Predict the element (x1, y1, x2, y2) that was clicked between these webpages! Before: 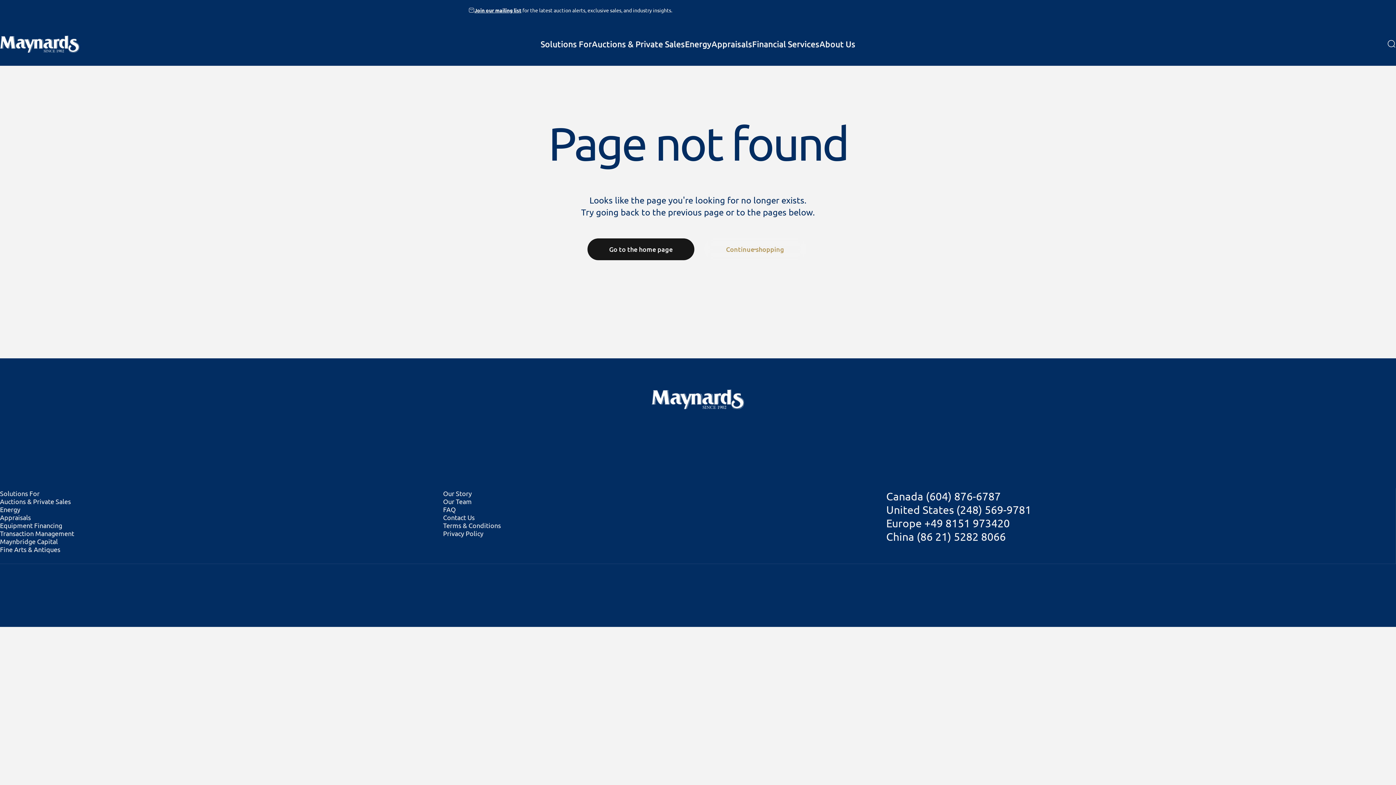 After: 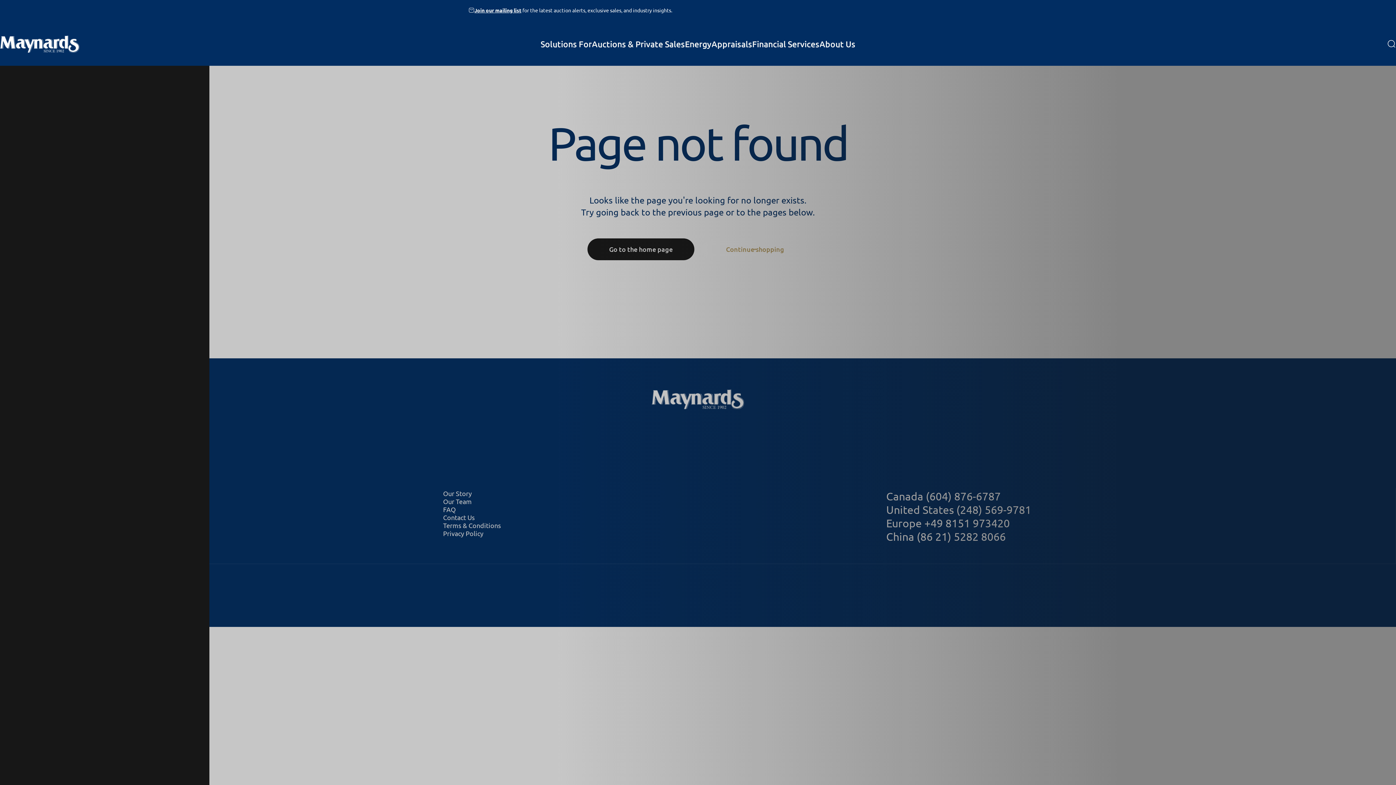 Action: bbox: (1387, 39, 1396, 48) label: Search